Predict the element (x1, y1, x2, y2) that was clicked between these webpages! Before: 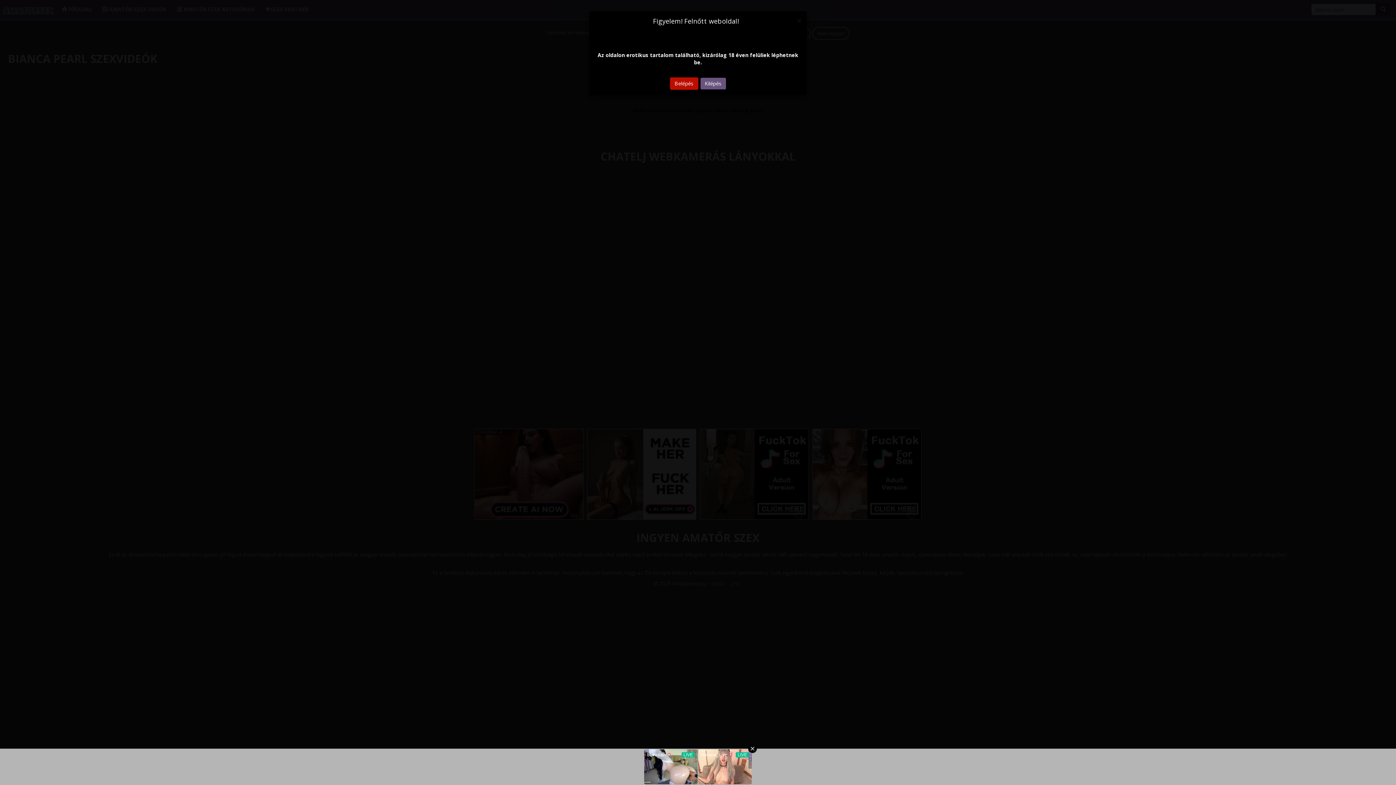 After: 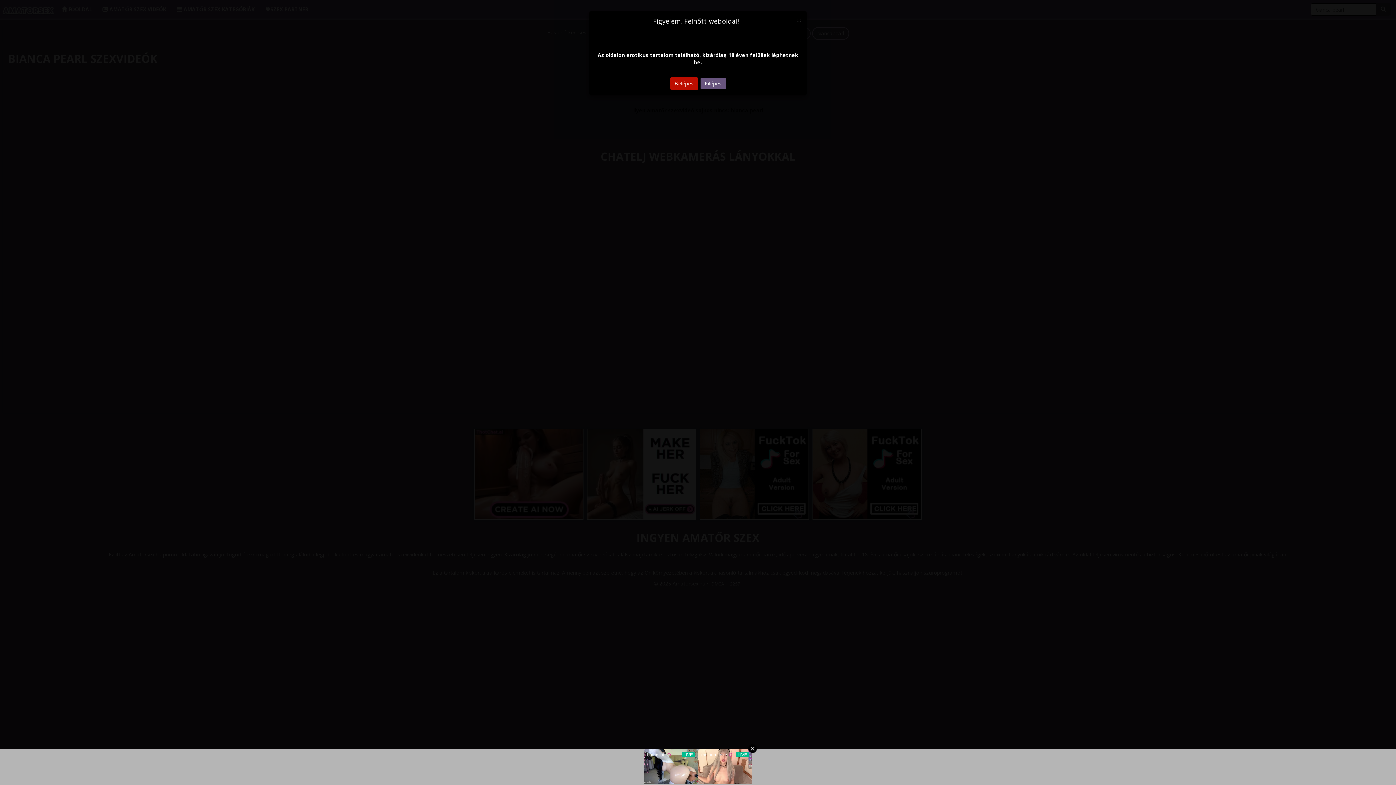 Action: bbox: (700, 77, 726, 89) label: Kilépés